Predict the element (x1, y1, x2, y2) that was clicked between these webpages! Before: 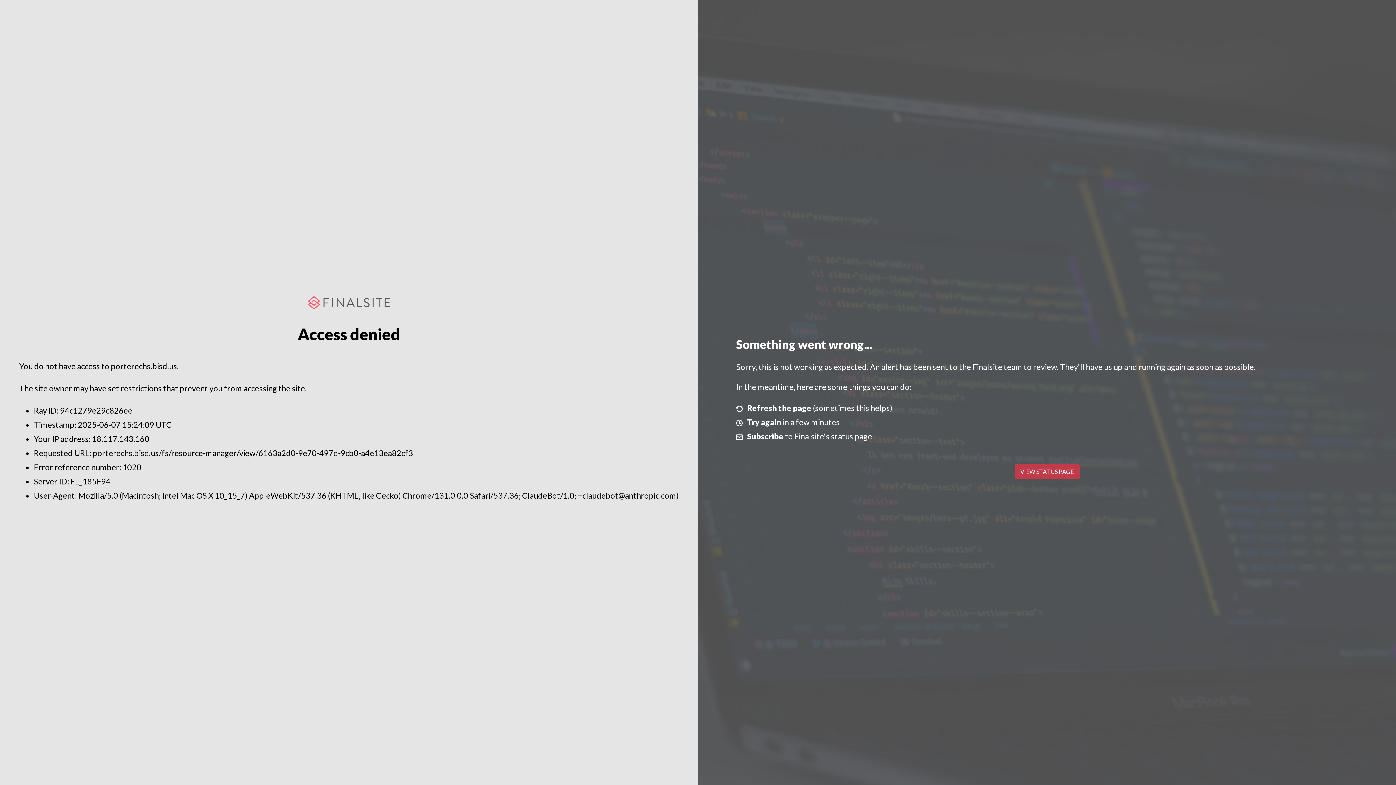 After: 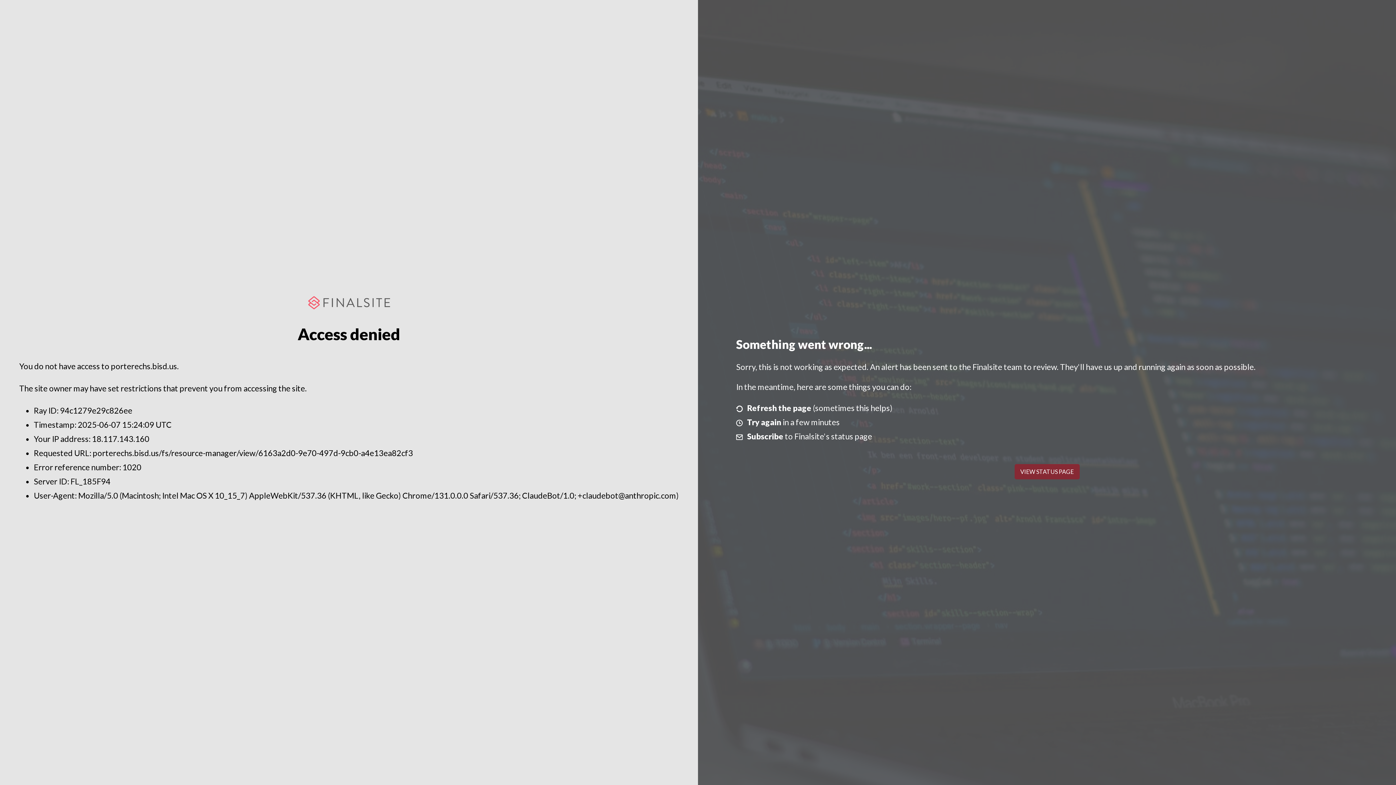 Action: bbox: (1014, 464, 1079, 479) label: VIEW STATUS PAGE